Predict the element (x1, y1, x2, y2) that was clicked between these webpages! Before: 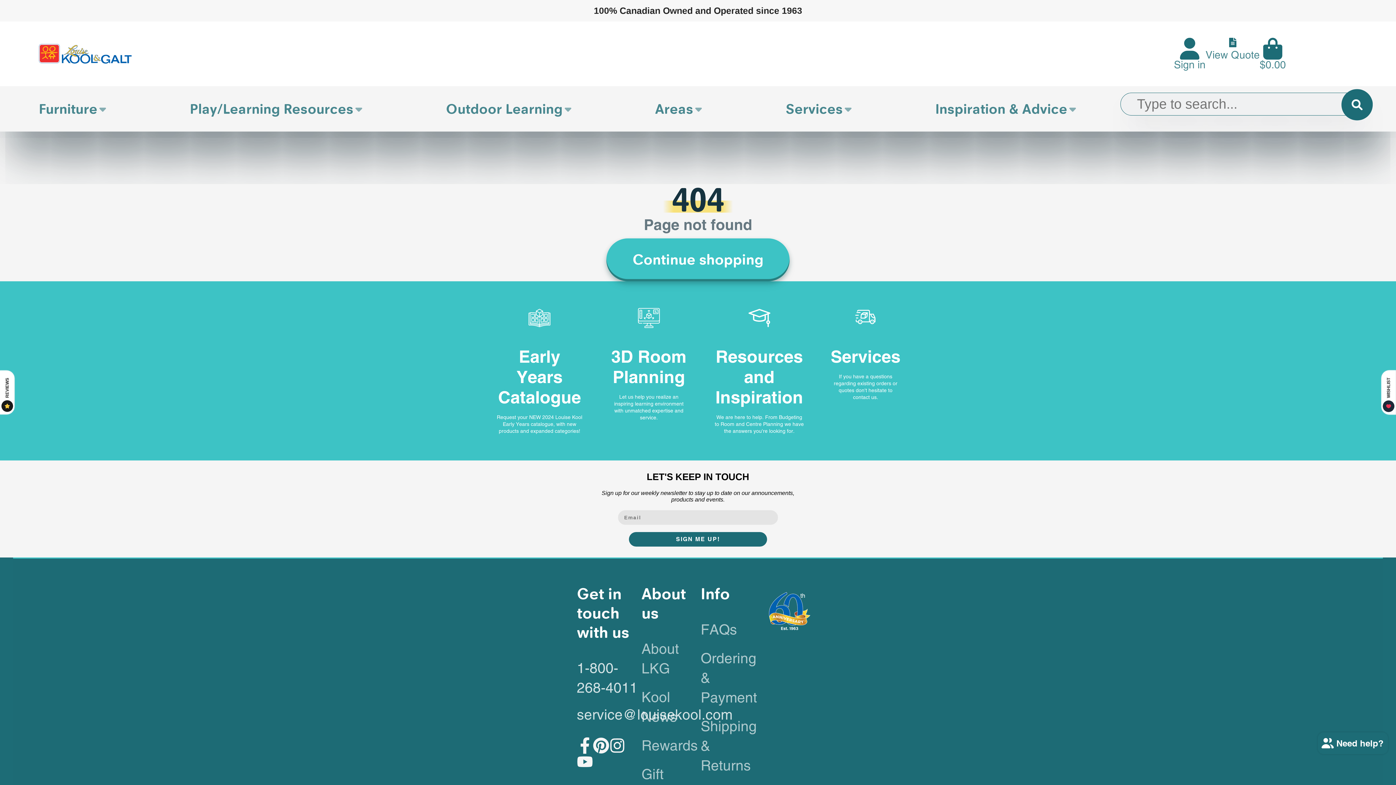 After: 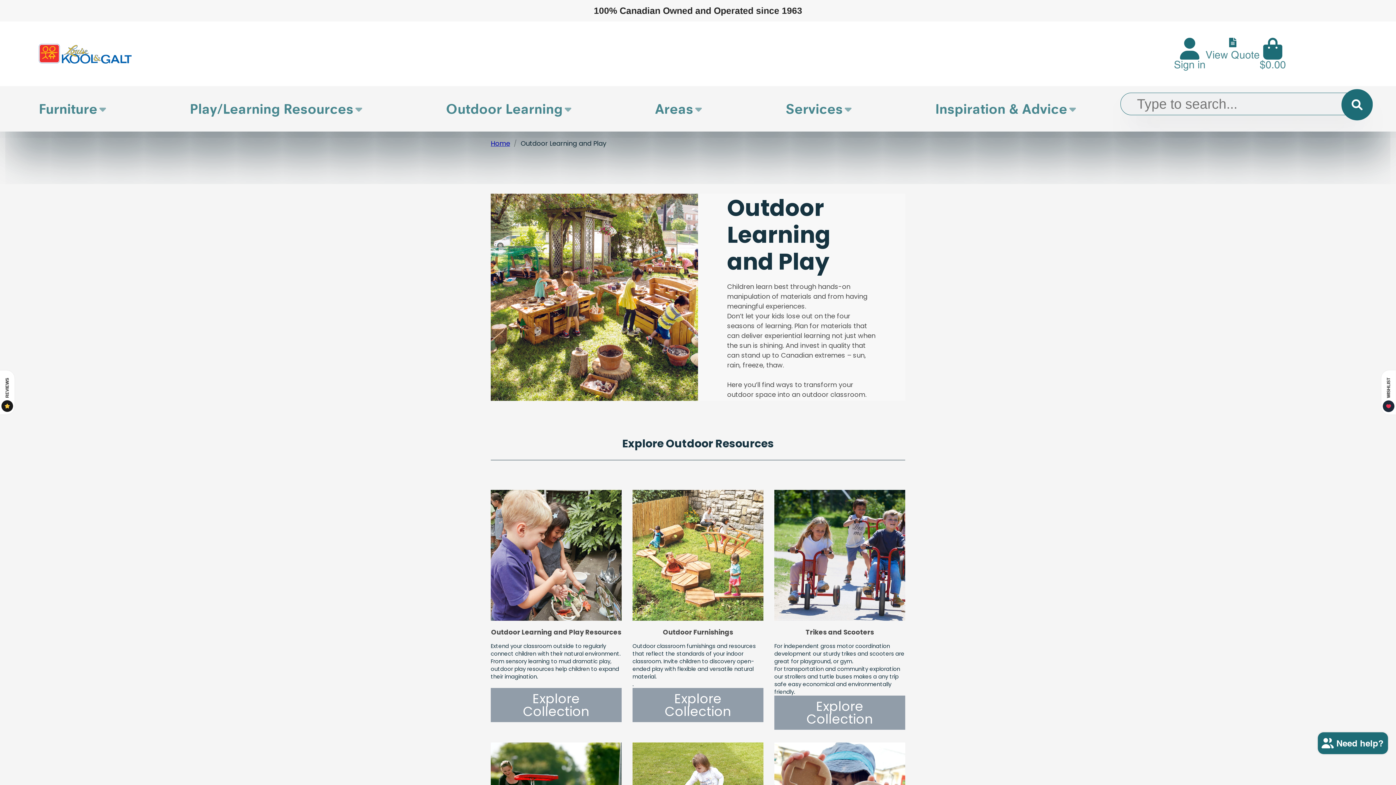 Action: label: Outdoor Learning bbox: (446, 84, 573, 123)